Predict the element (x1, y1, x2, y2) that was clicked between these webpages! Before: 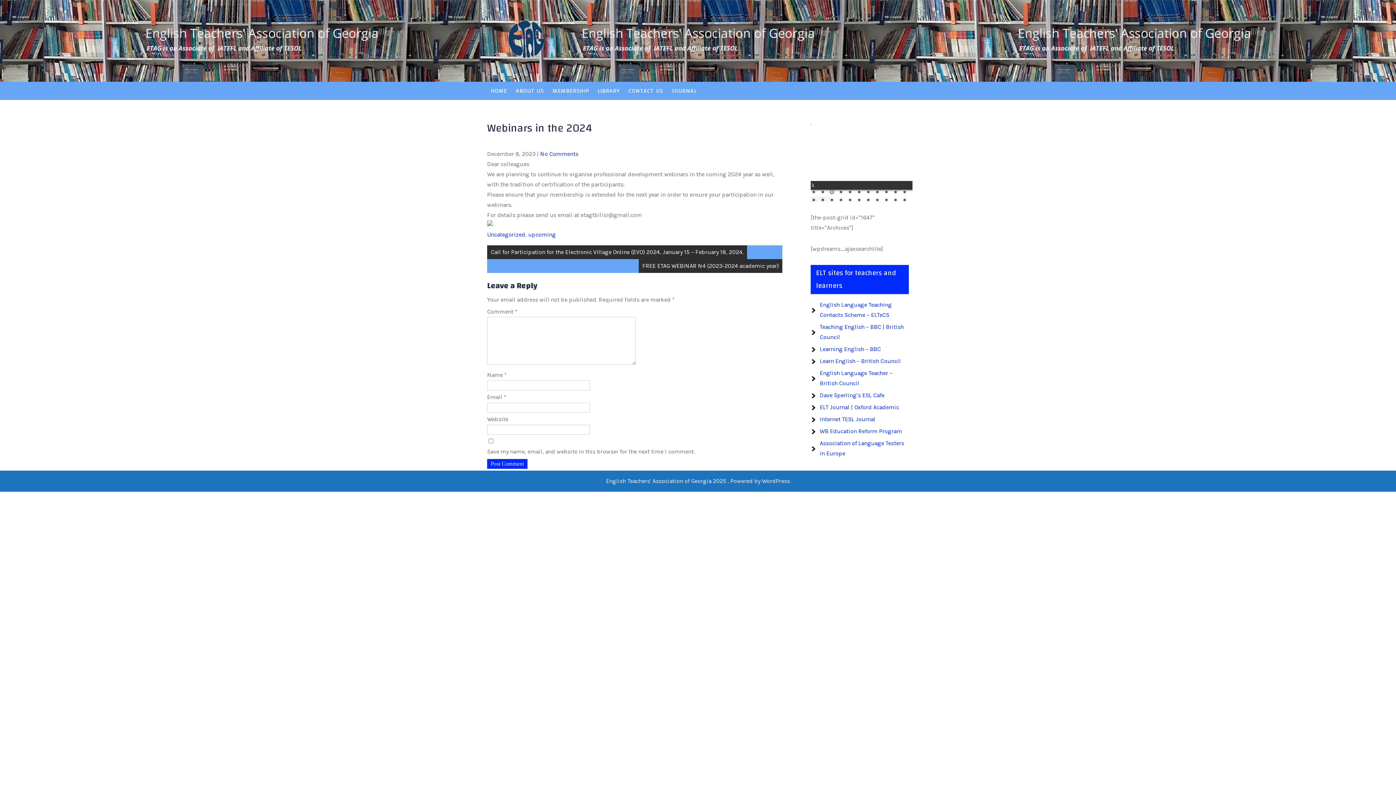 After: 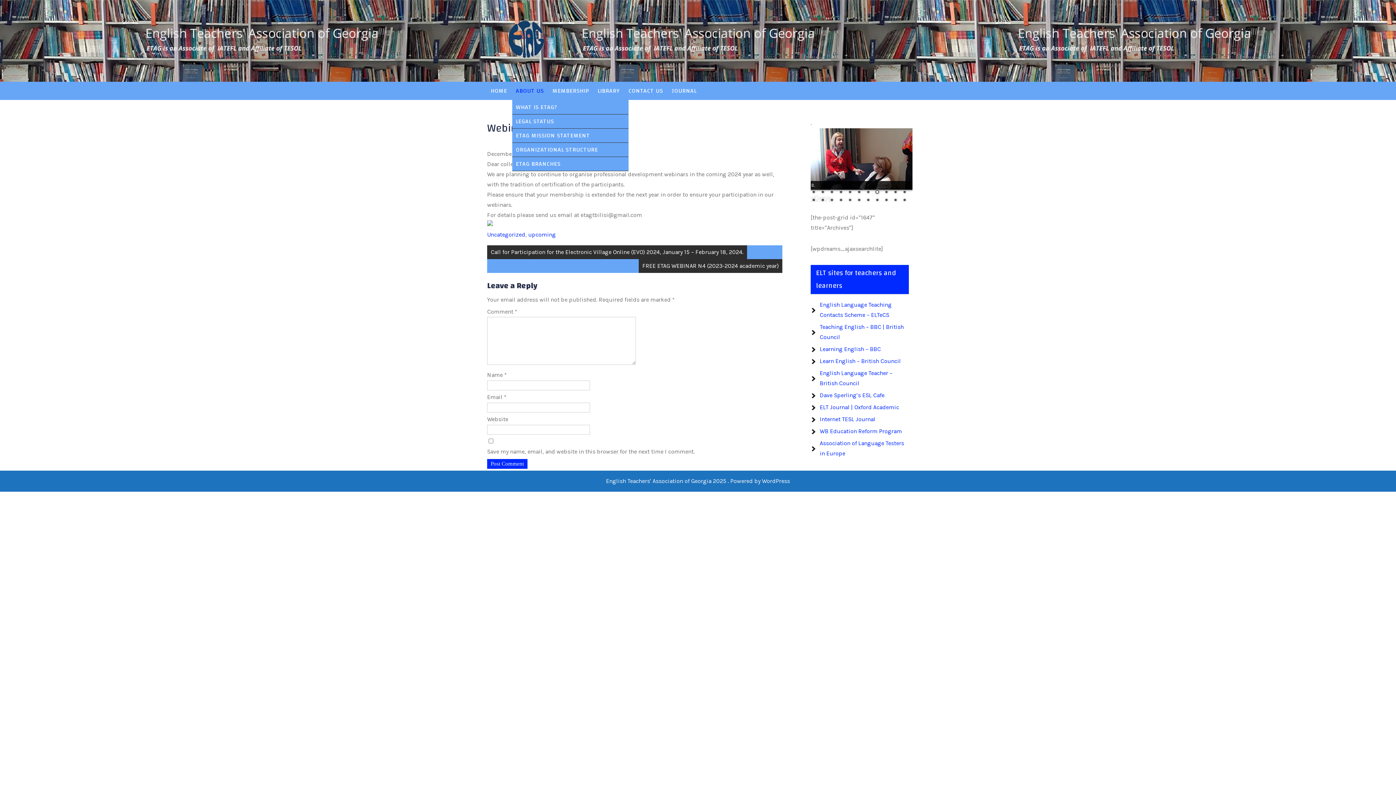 Action: label: ABOUT US bbox: (512, 81, 547, 100)